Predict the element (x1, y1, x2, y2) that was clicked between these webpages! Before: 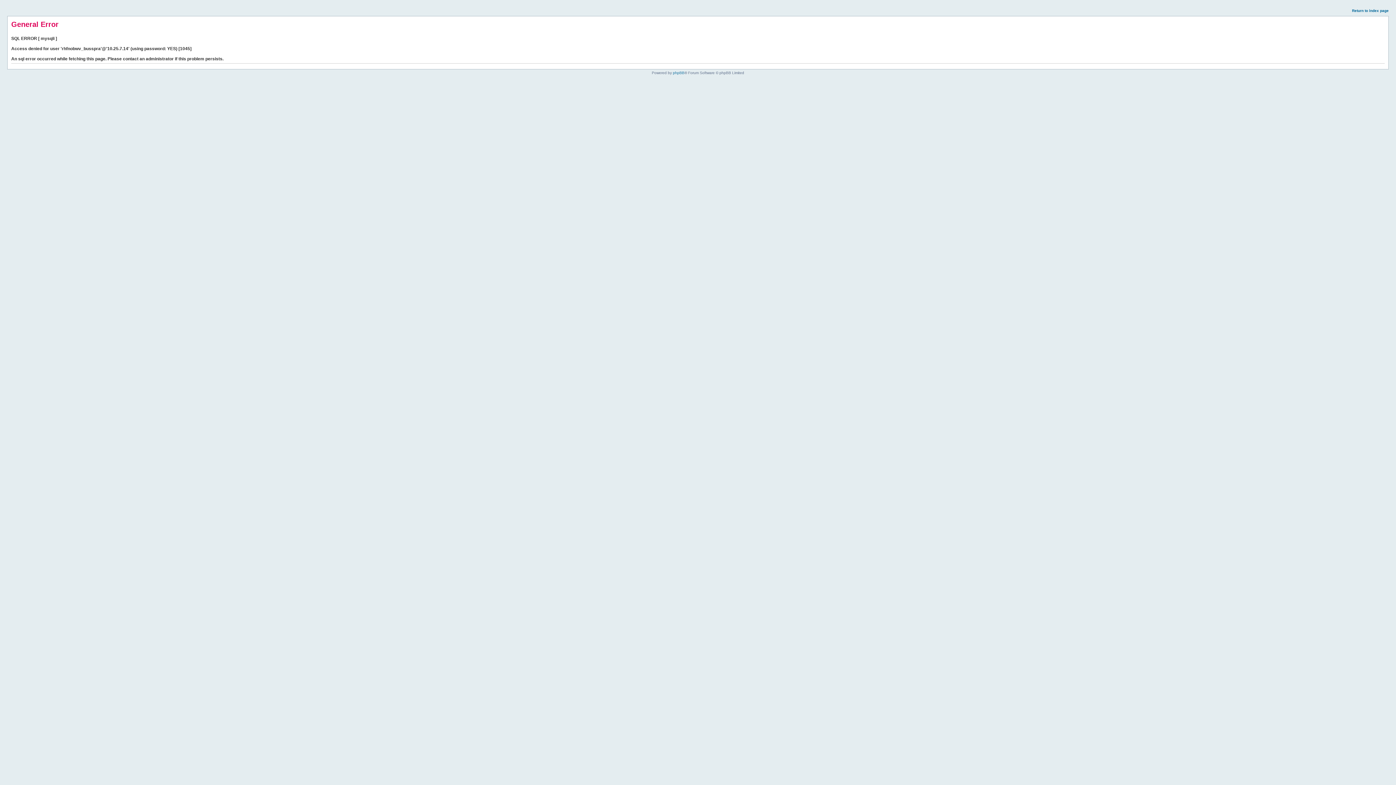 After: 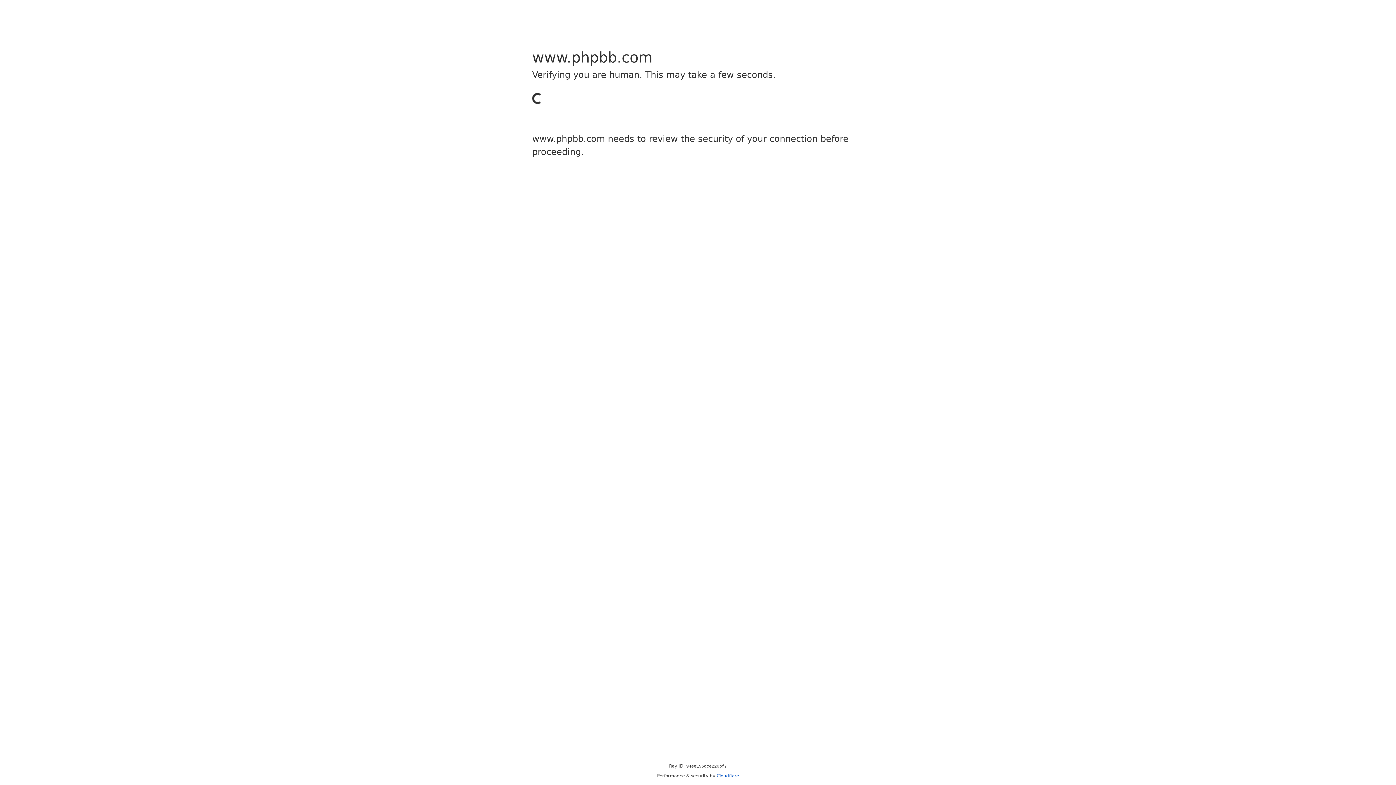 Action: bbox: (673, 70, 684, 74) label: phpBB